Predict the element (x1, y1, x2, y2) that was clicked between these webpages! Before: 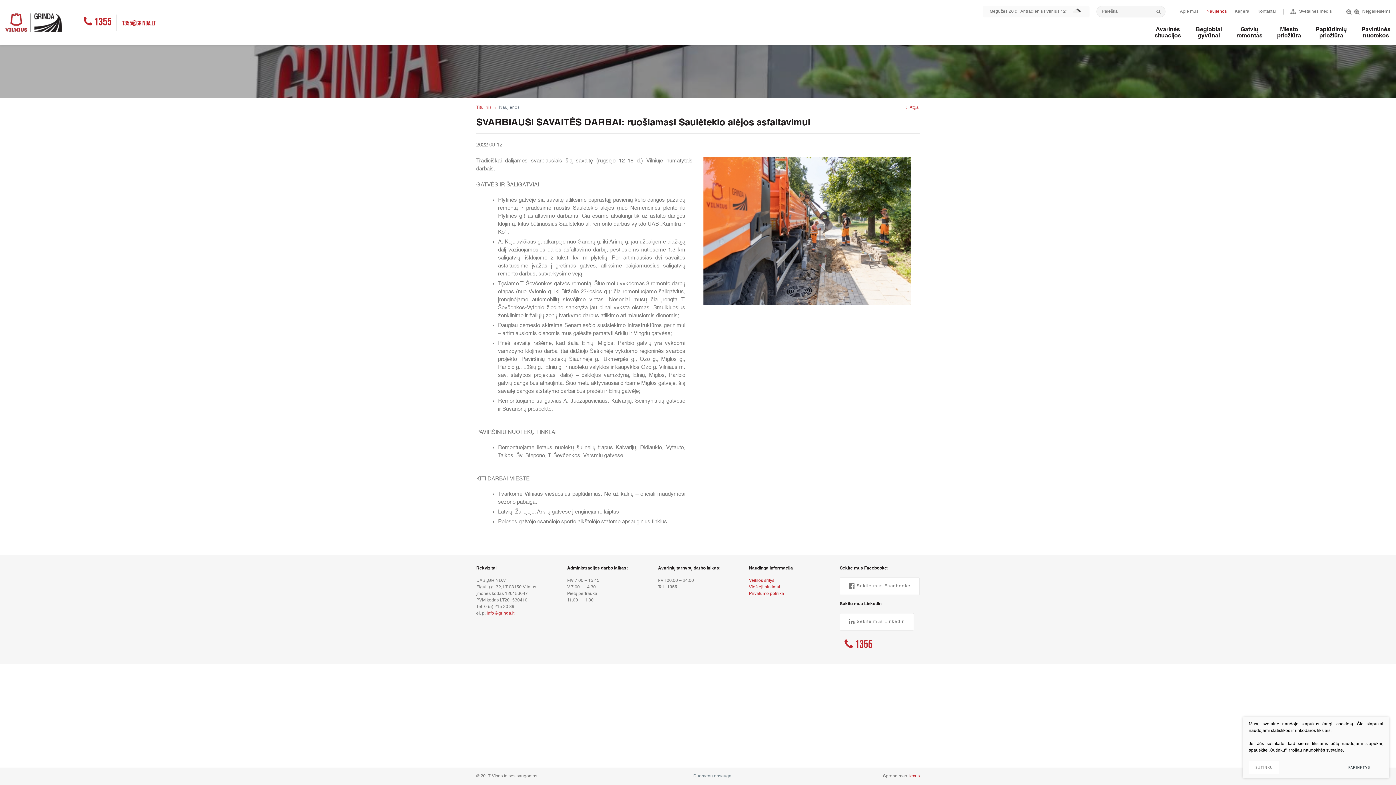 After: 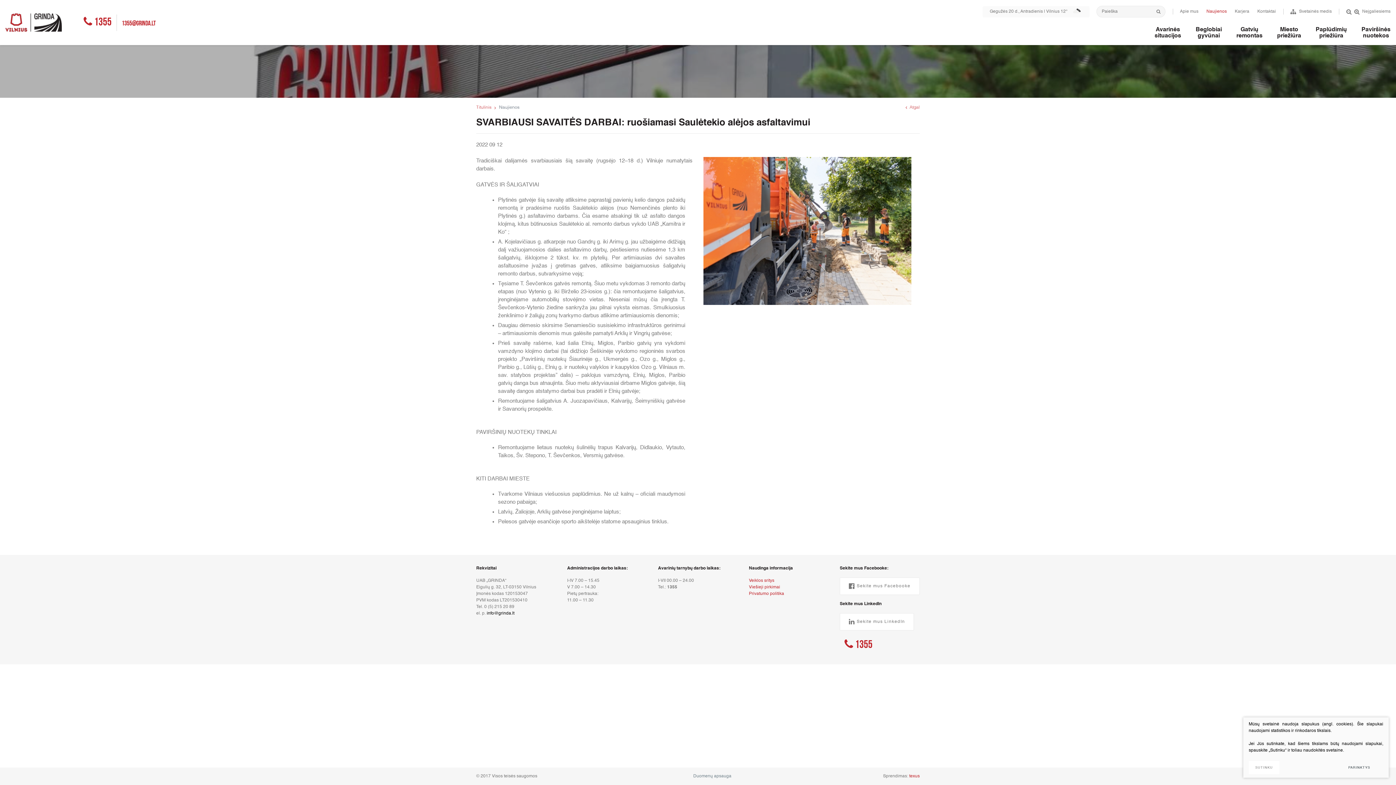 Action: label: info@grinda.lt bbox: (486, 611, 514, 615)